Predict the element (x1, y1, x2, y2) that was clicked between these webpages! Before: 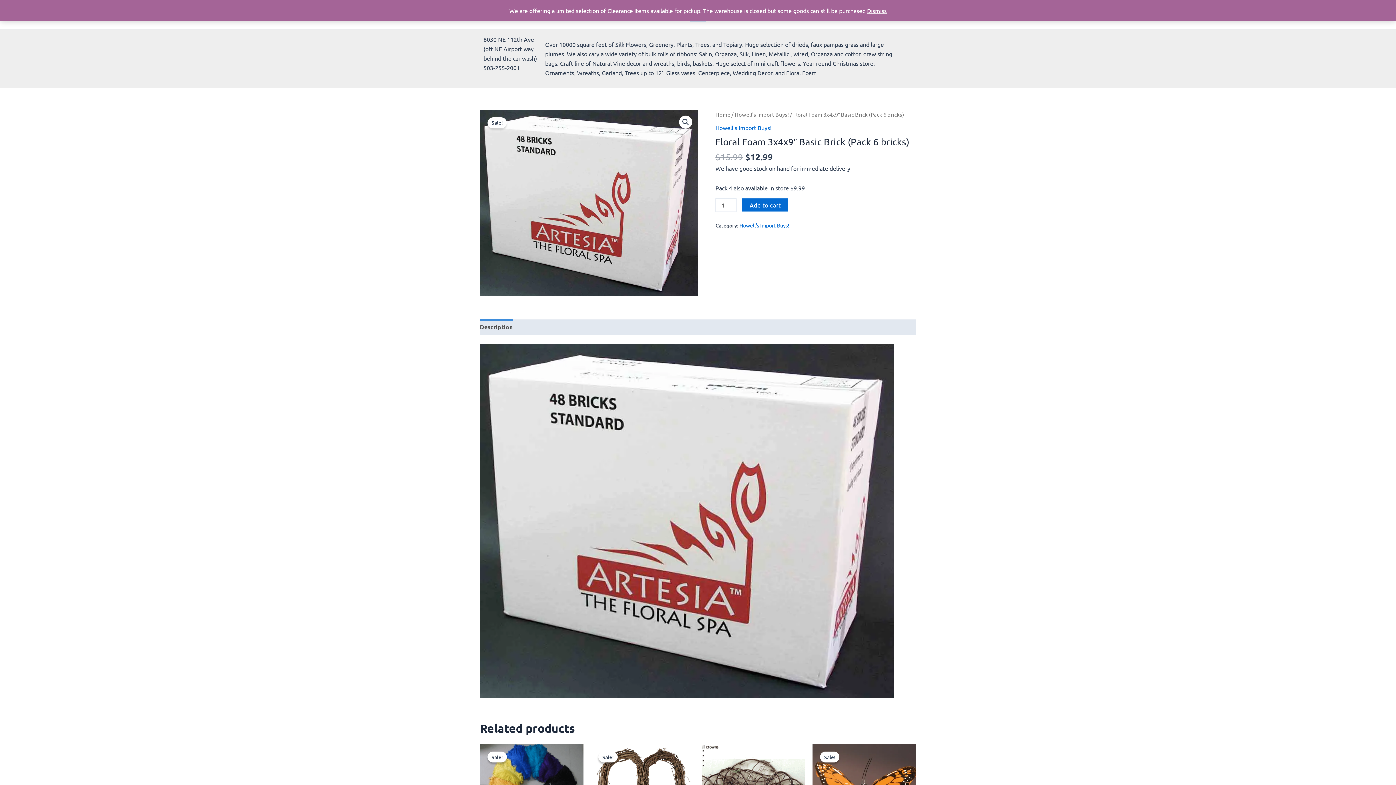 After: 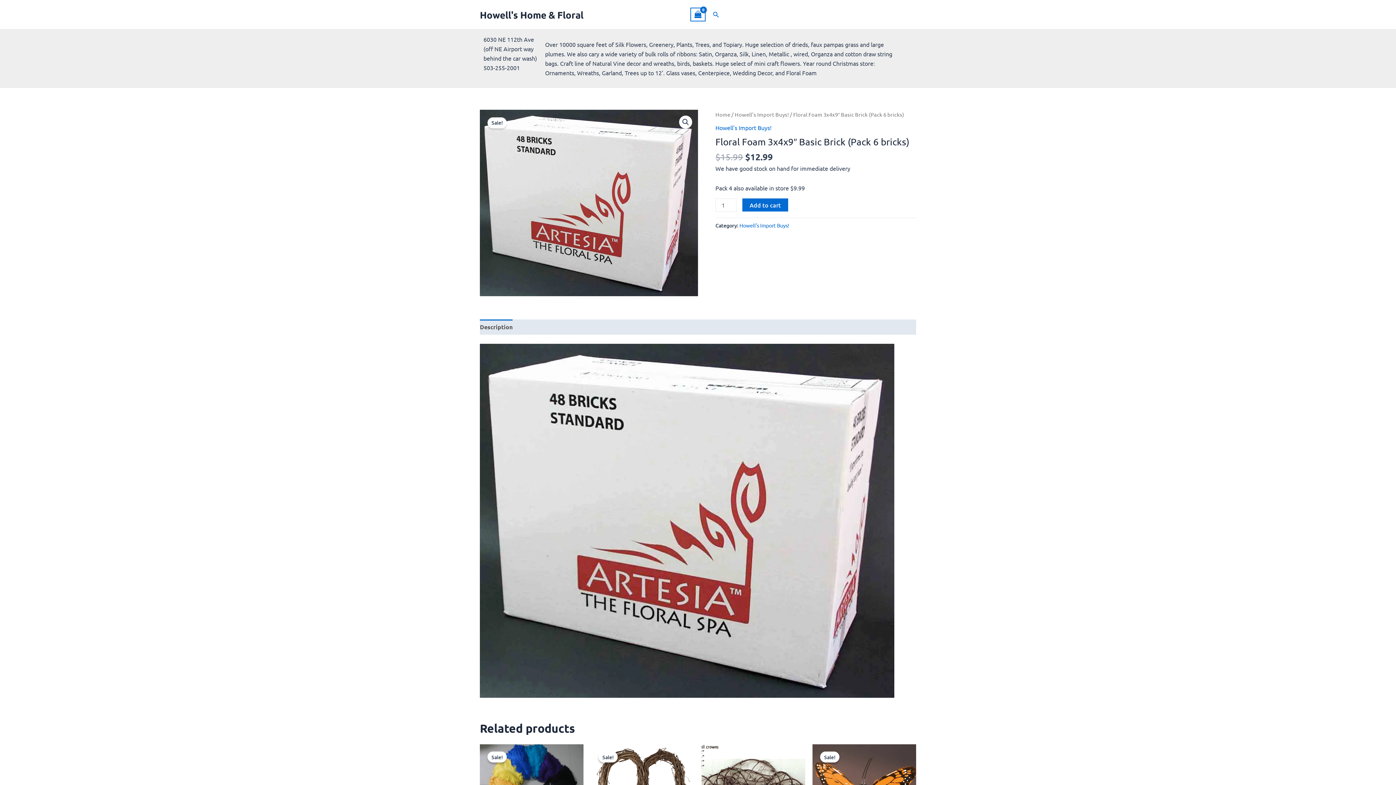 Action: label: Dismiss bbox: (867, 6, 886, 14)